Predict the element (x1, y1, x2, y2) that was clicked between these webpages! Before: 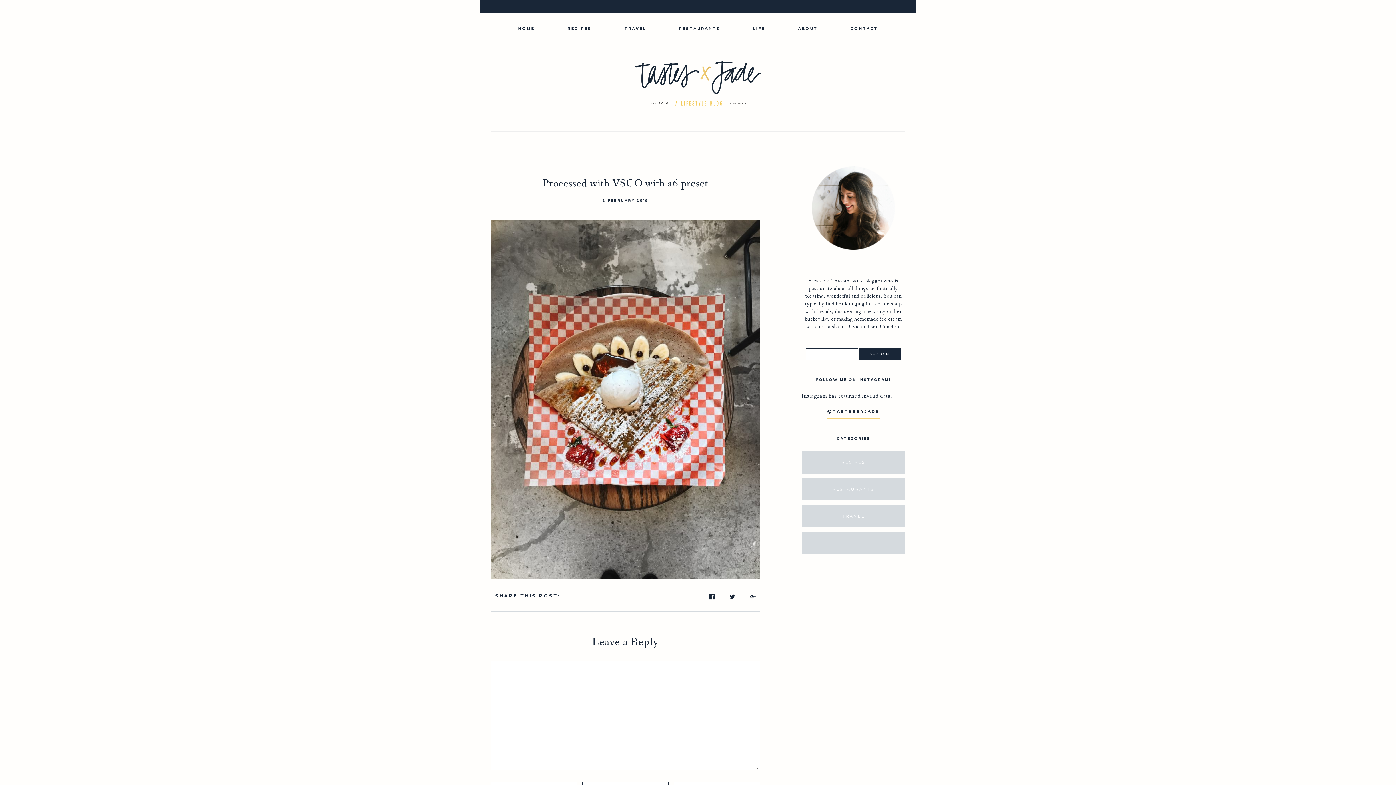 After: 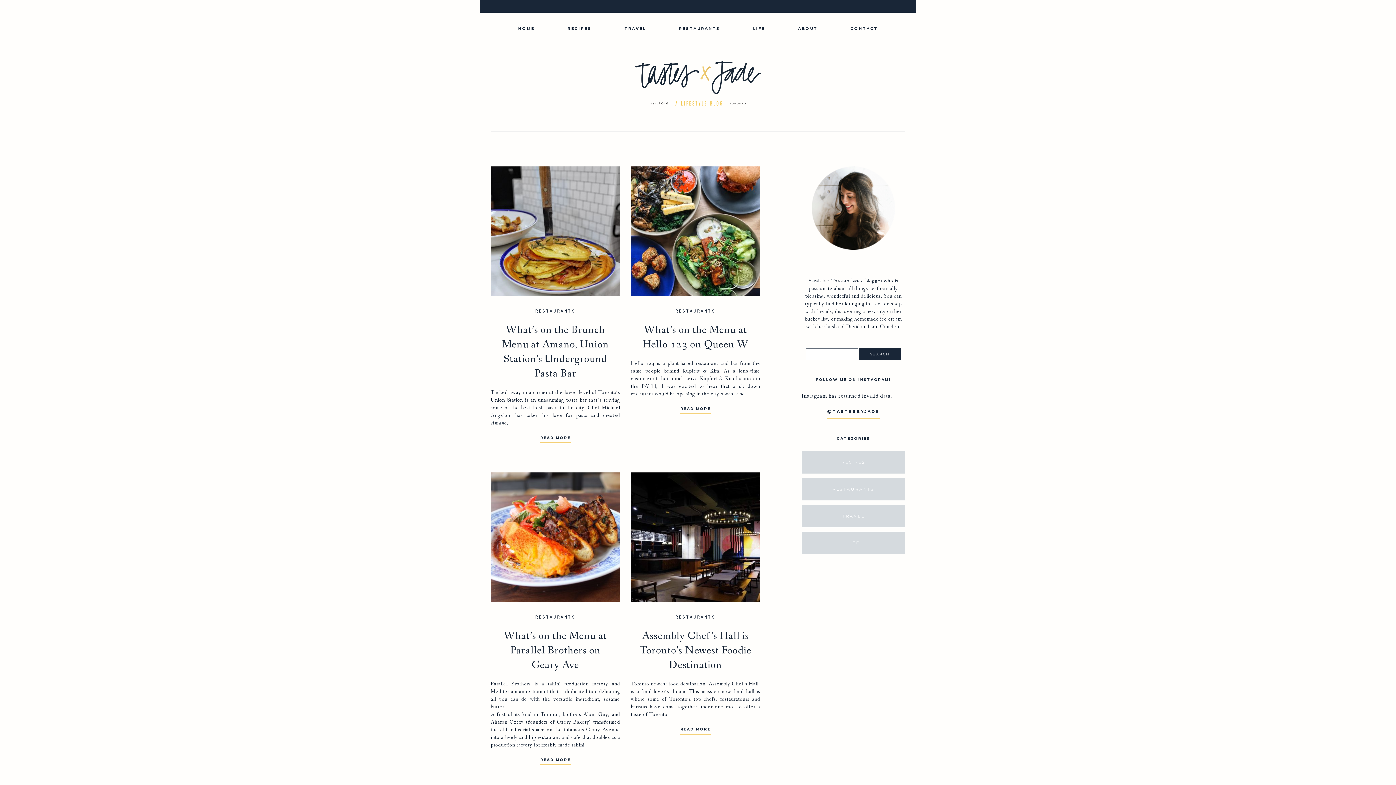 Action: bbox: (801, 478, 905, 500) label: RESTAURANTS